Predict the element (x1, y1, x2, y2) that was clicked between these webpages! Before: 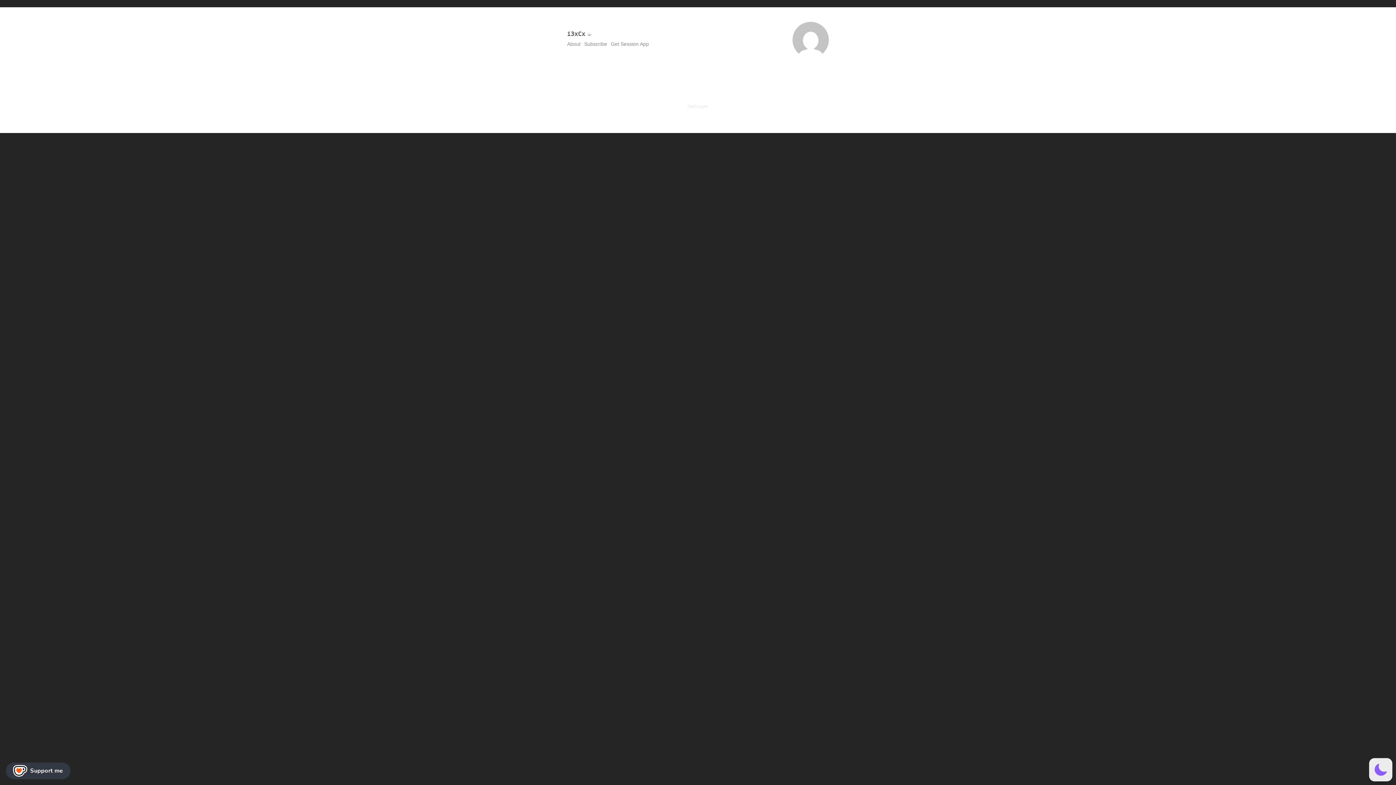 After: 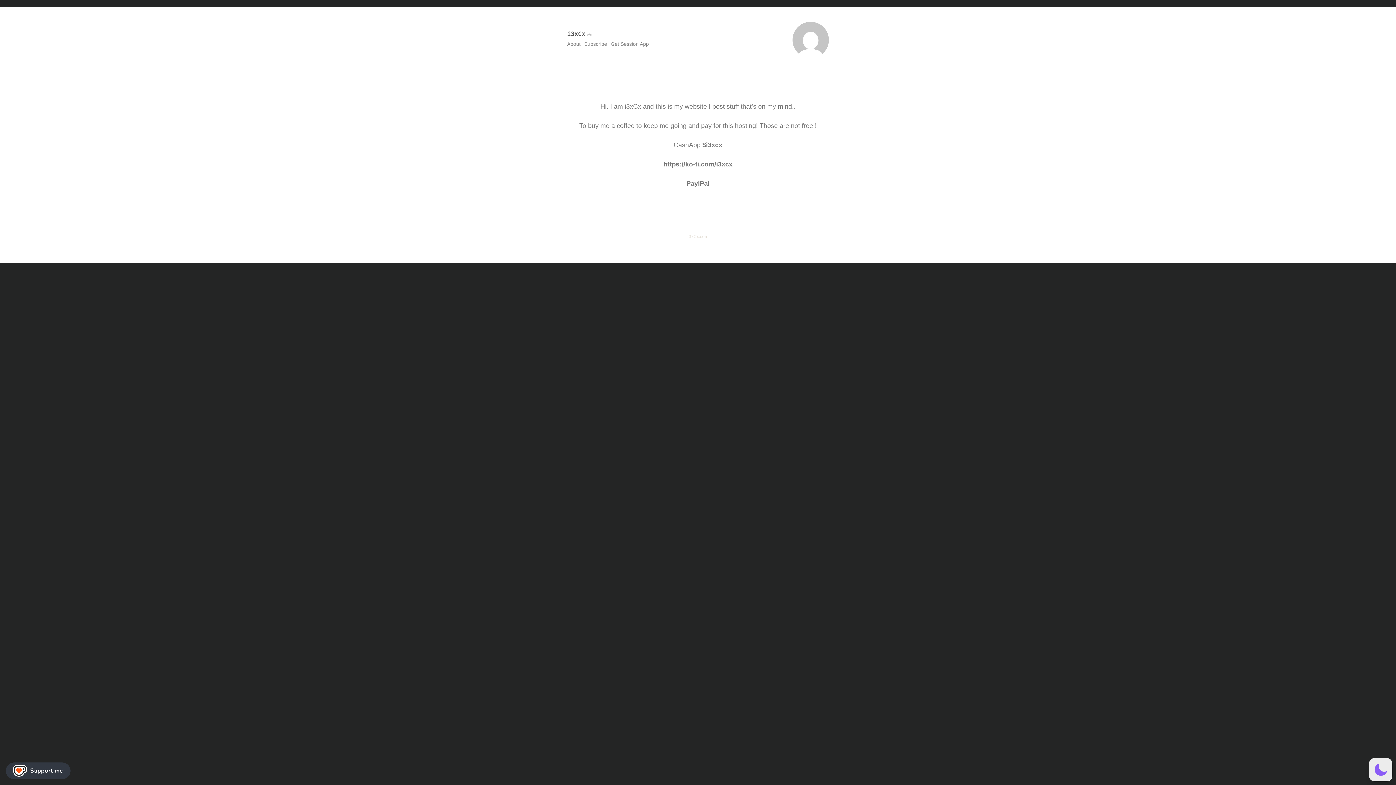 Action: bbox: (567, 41, 580, 46) label: About